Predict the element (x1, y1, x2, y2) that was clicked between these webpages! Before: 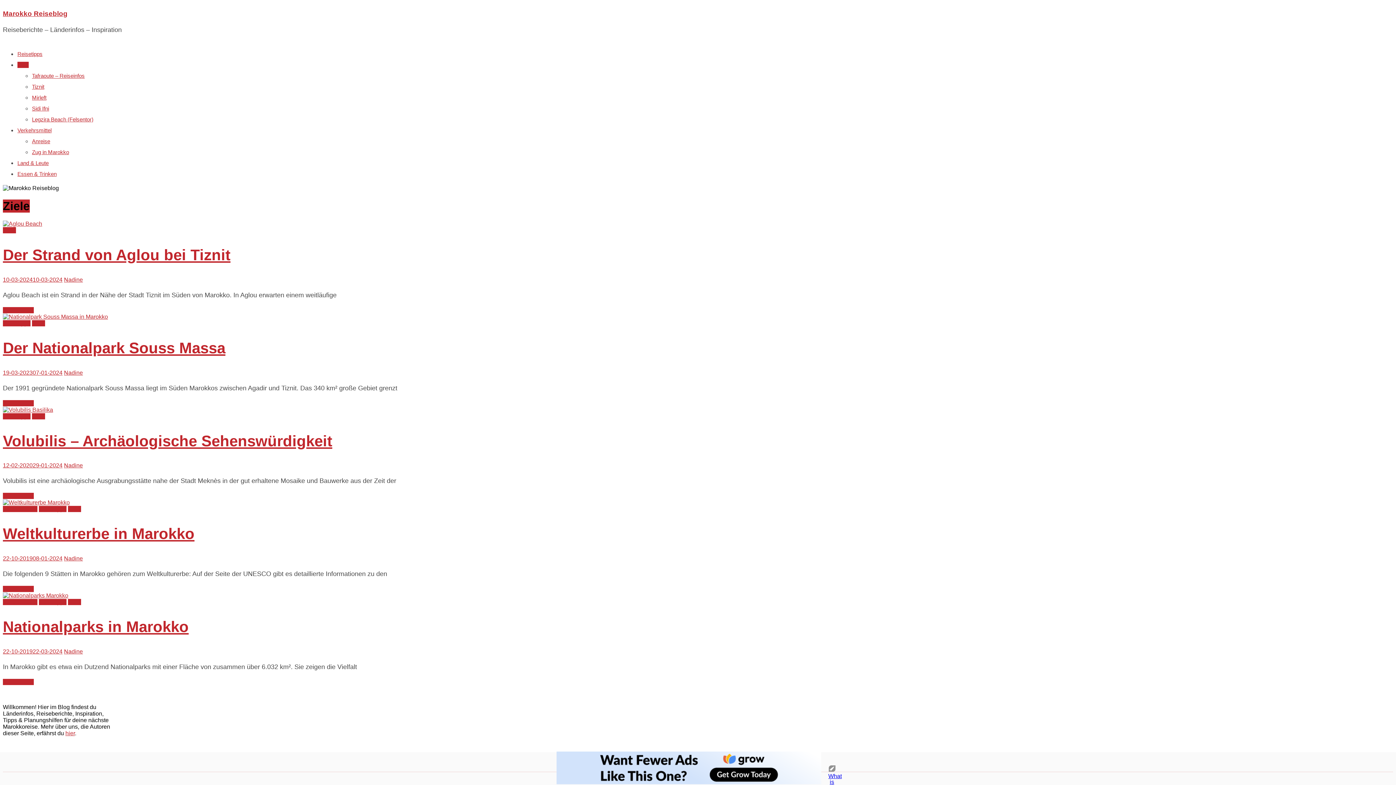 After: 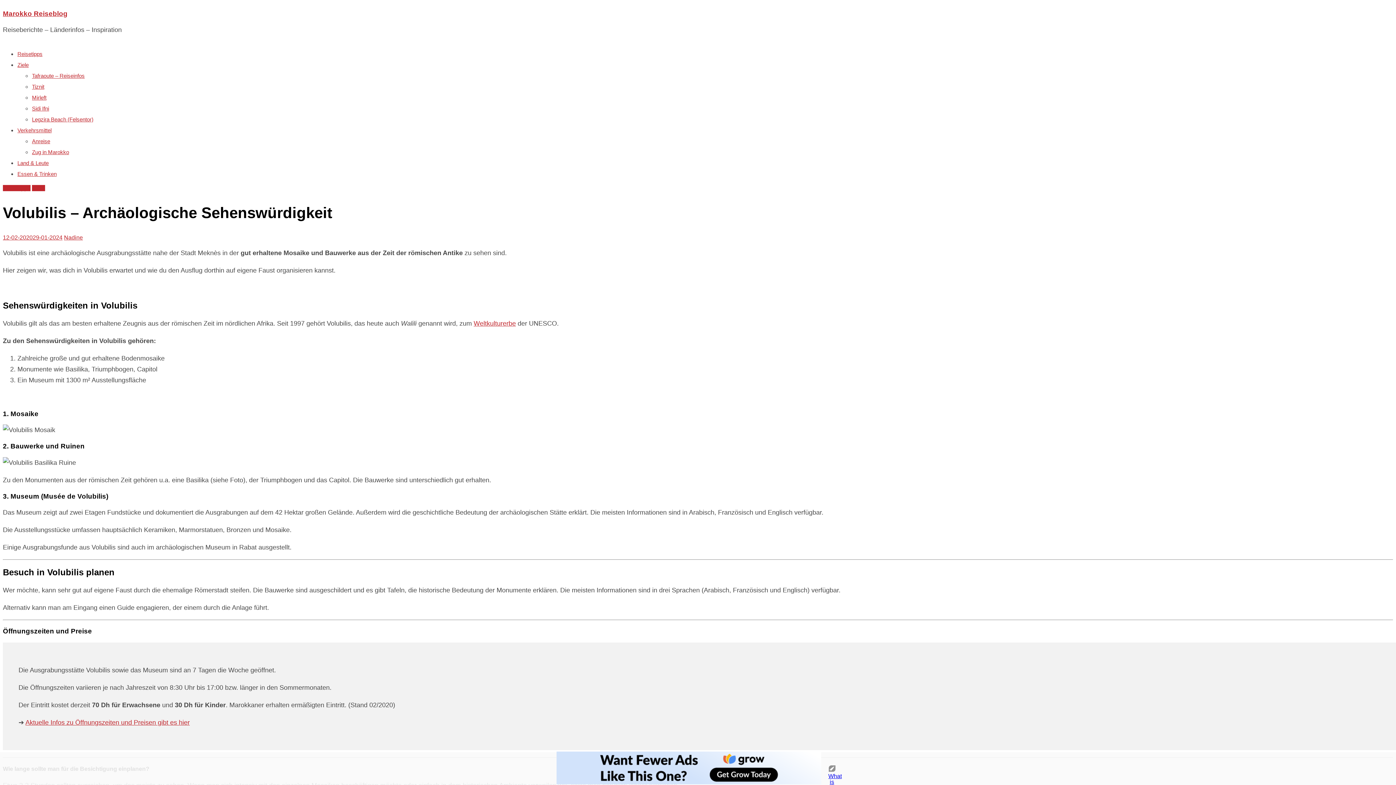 Action: label: 12-02-202029-01-2024 bbox: (2, 462, 62, 468)